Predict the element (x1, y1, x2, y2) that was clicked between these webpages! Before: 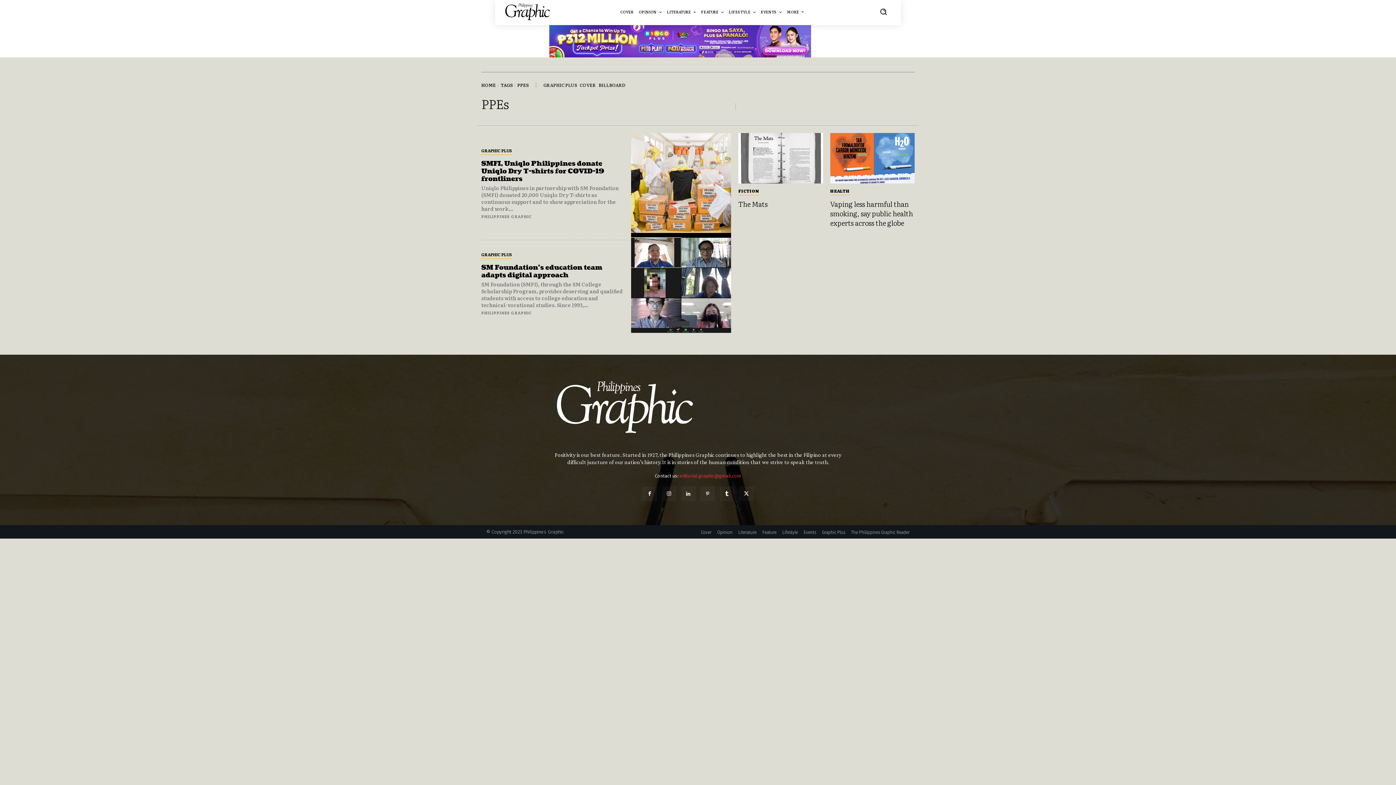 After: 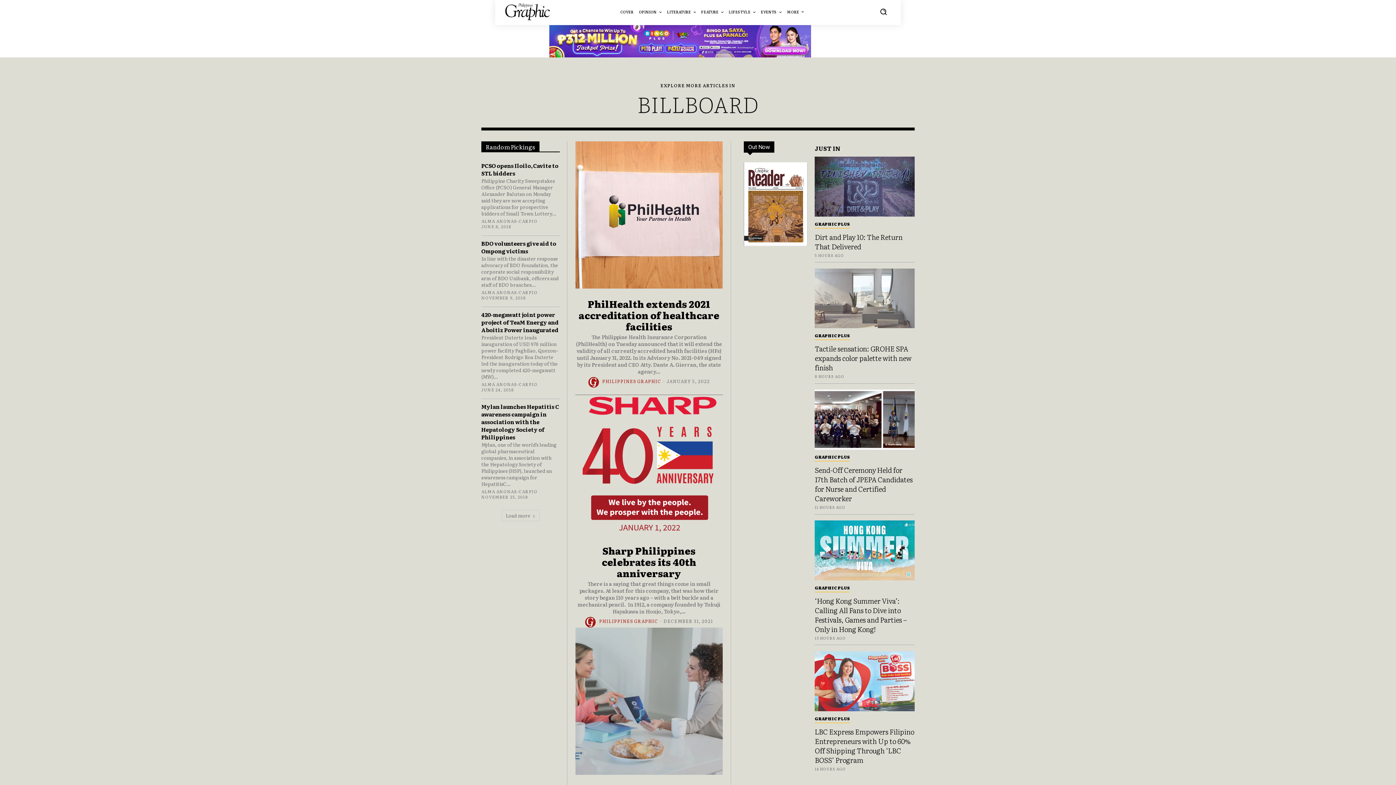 Action: bbox: (598, 79, 625, 90) label: BILLBOARD